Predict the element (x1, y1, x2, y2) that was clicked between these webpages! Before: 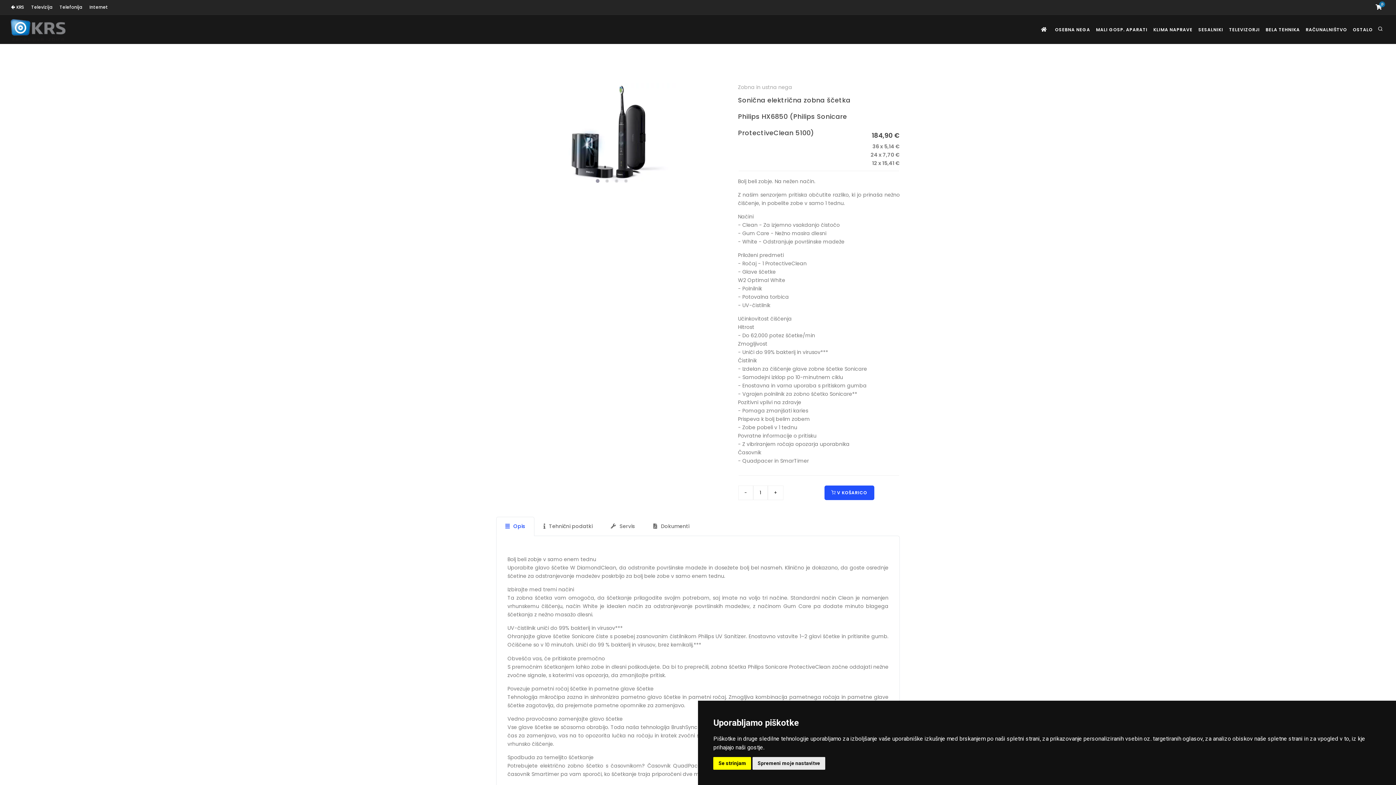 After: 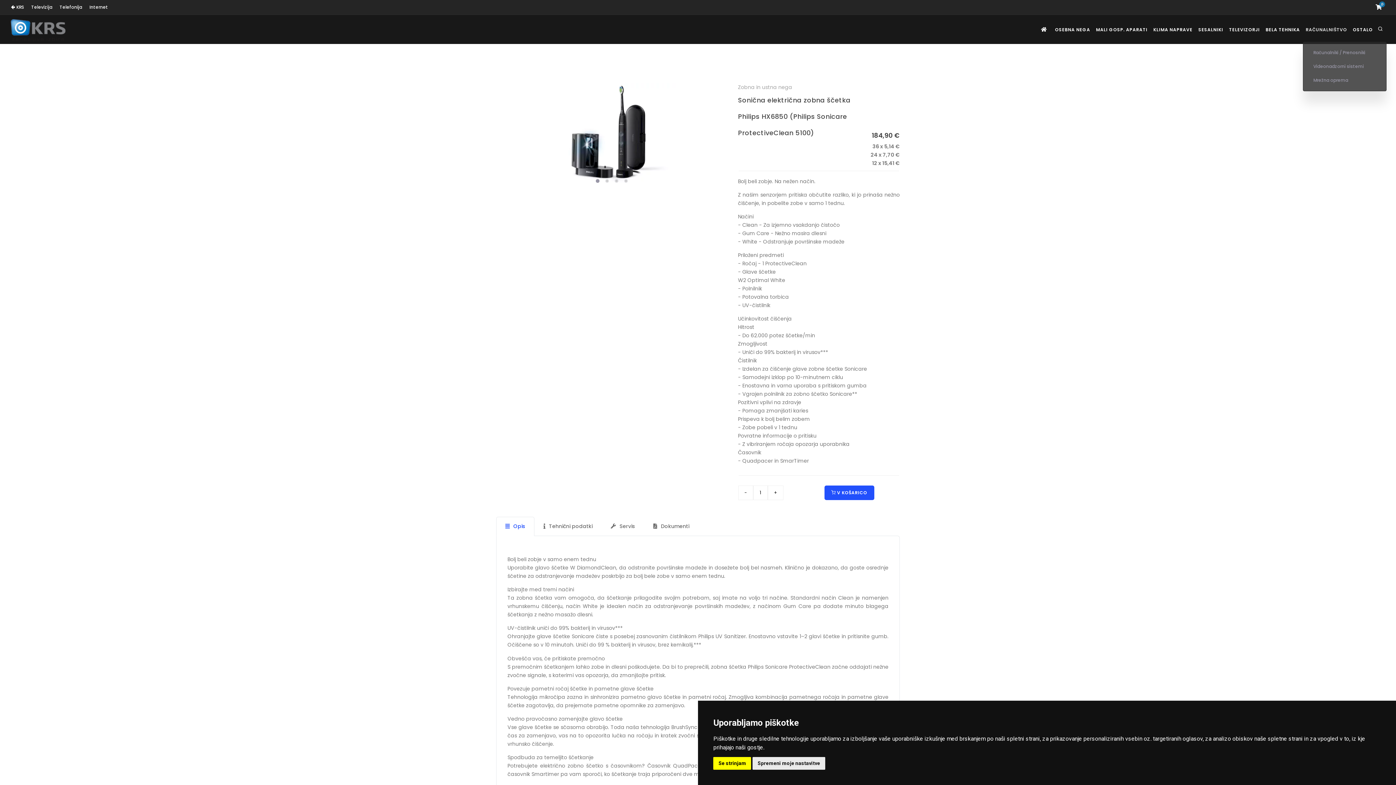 Action: label: RAČUNALNIŠTVO bbox: (1303, 22, 1350, 36)